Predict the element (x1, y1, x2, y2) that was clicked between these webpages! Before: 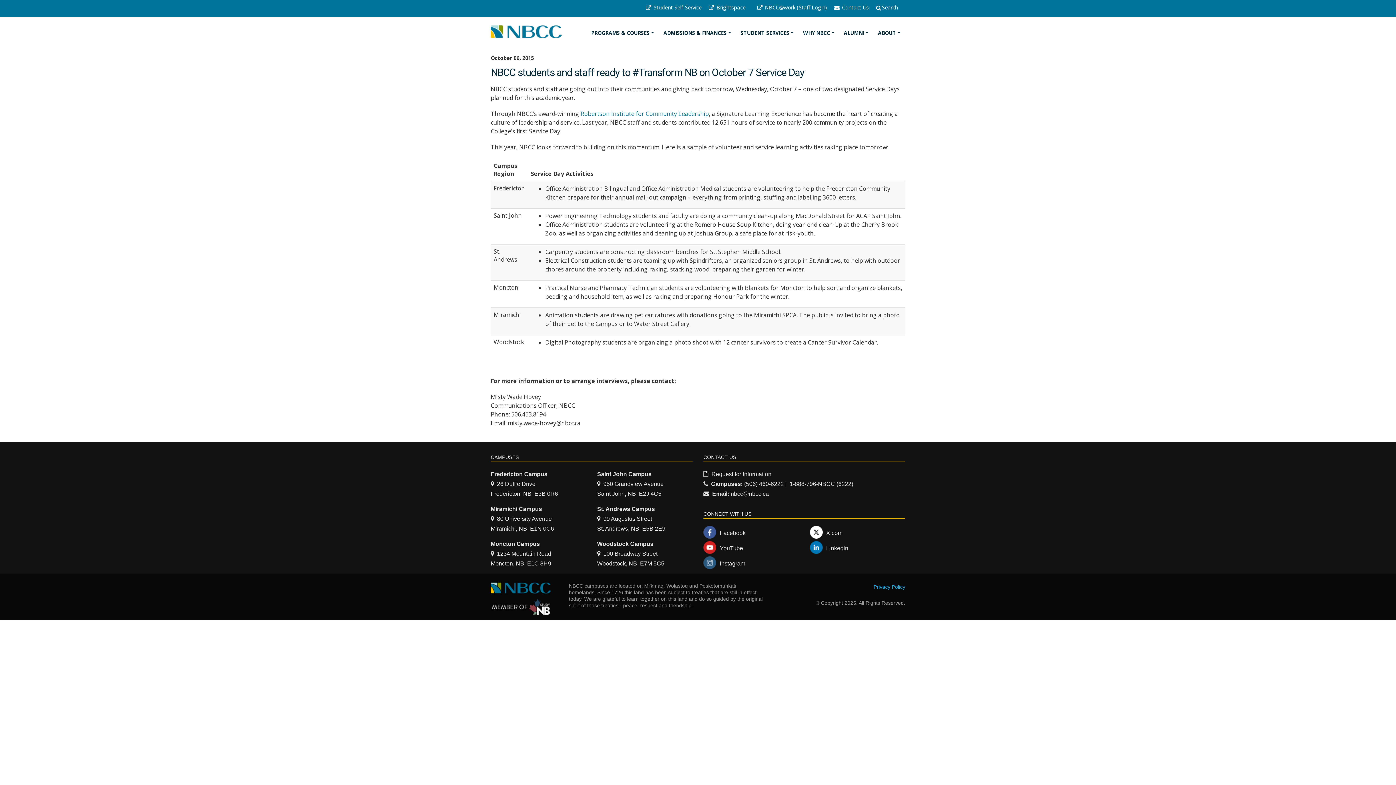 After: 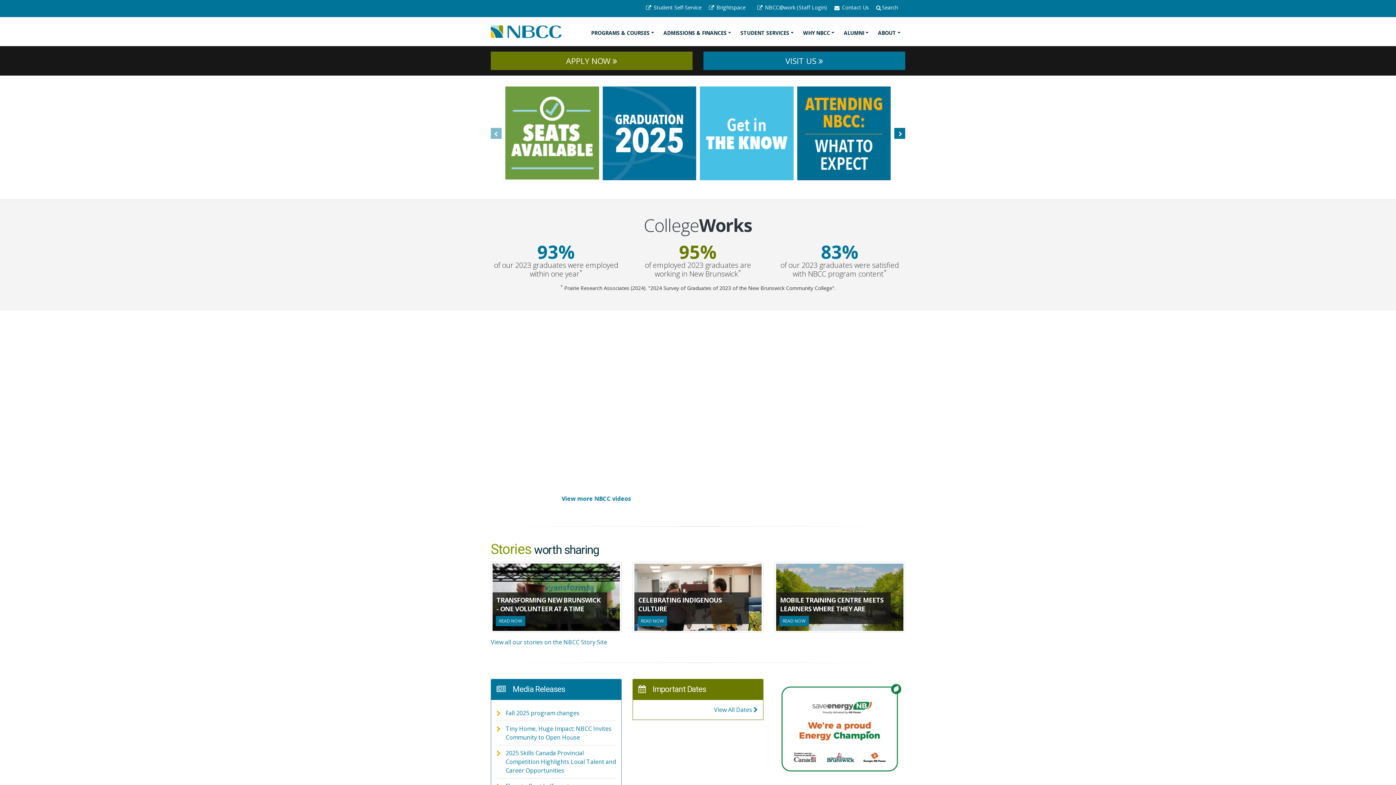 Action: bbox: (490, 27, 566, 35)